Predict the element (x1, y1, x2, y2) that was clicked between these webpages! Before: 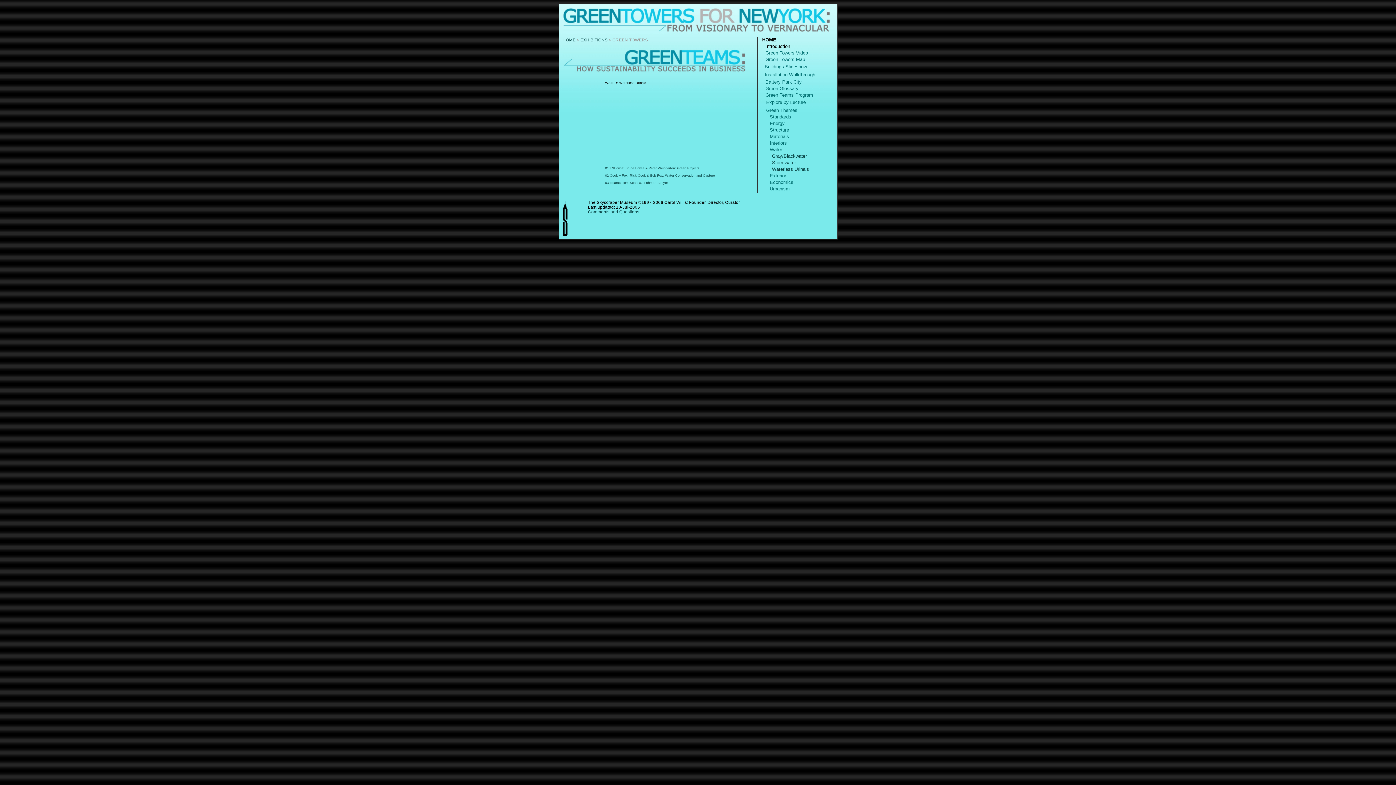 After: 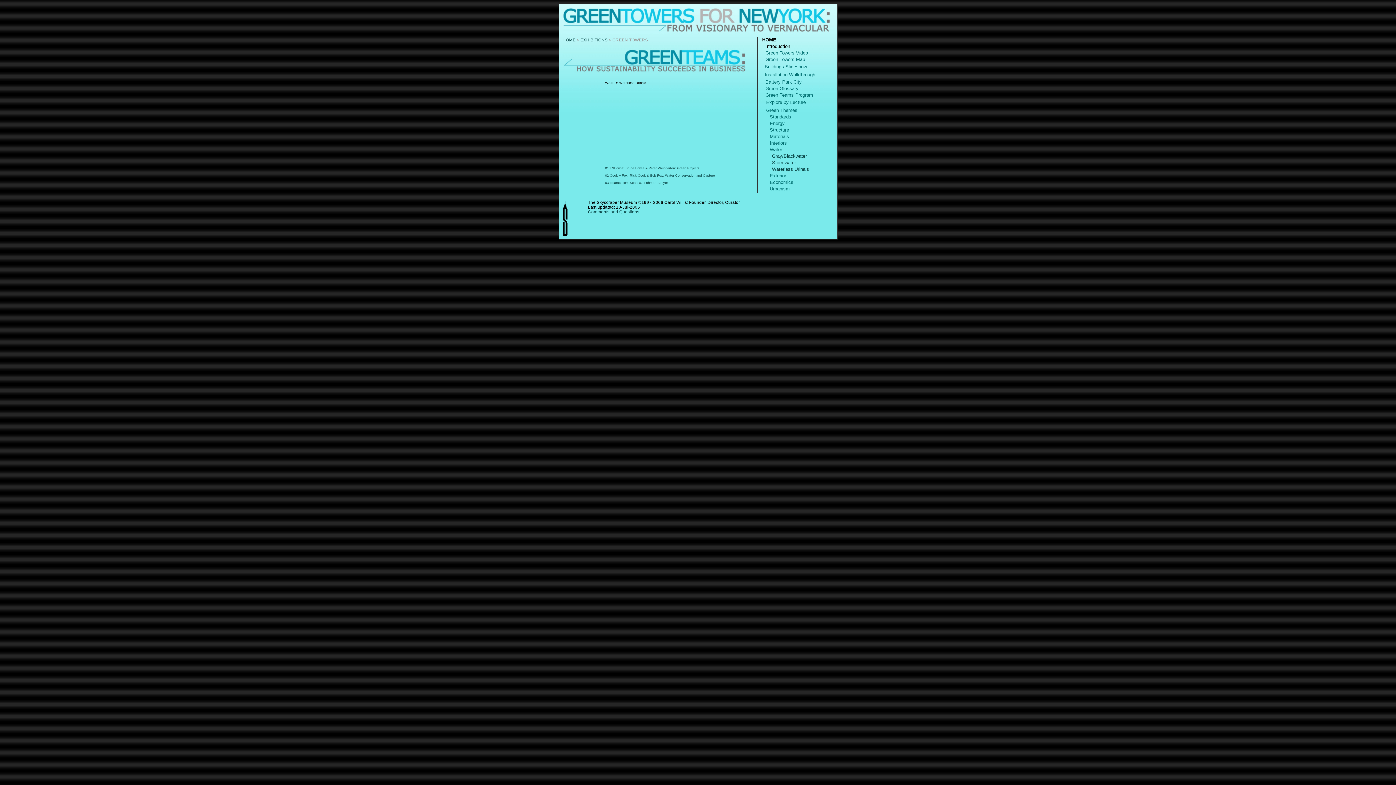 Action: bbox: (605, 181, 668, 184) label: 03 Hearst: Tom Scarola, Tishman Speyer